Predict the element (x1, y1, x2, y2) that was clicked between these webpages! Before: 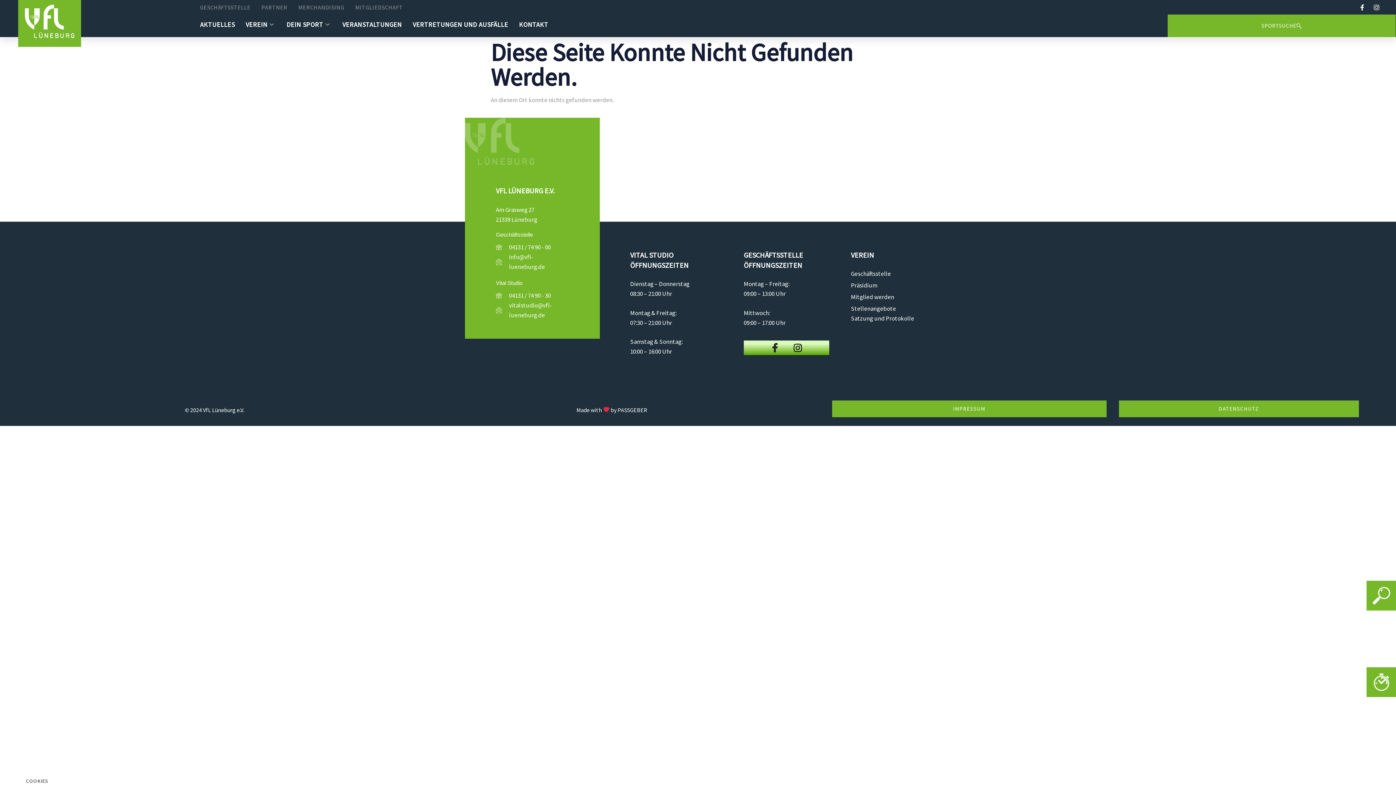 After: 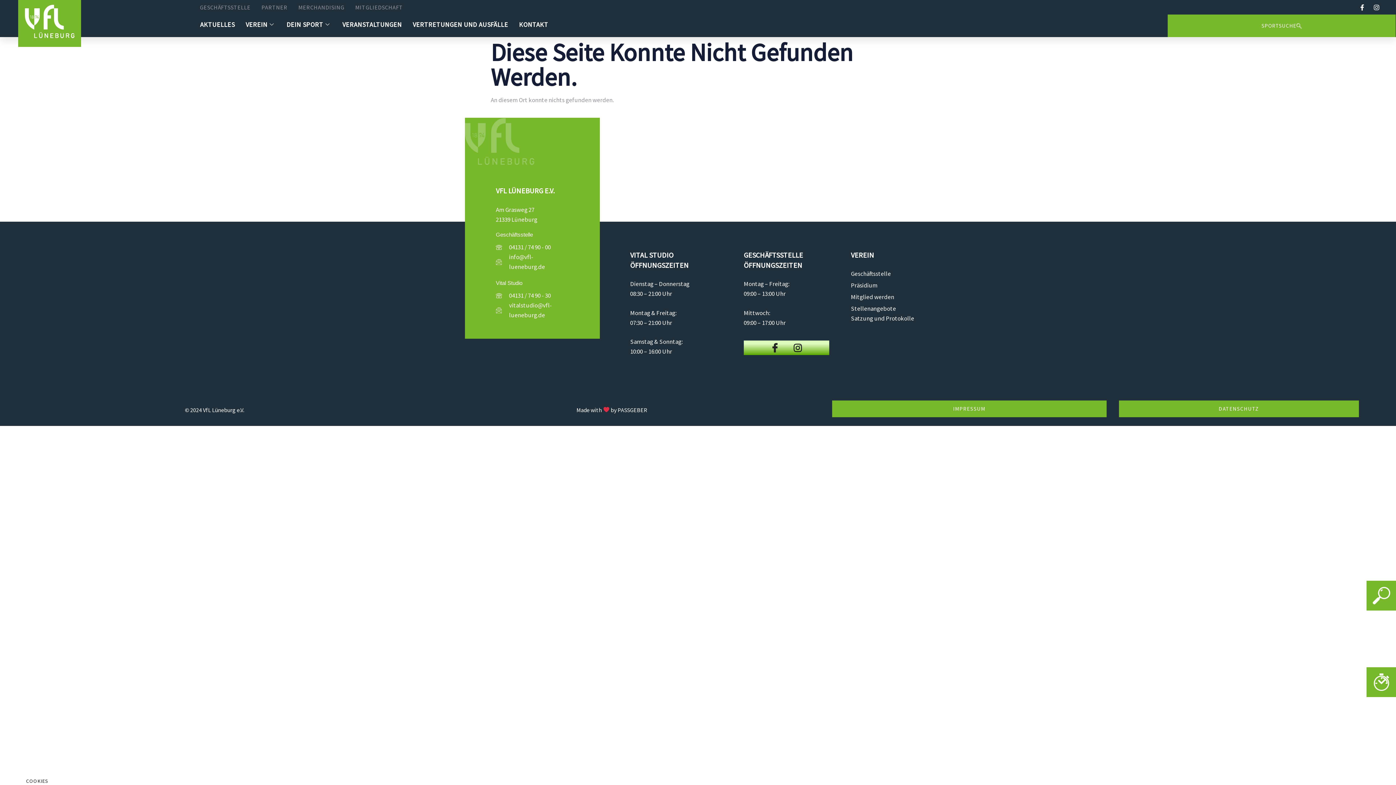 Action: bbox: (1356, 4, 1370, 10)